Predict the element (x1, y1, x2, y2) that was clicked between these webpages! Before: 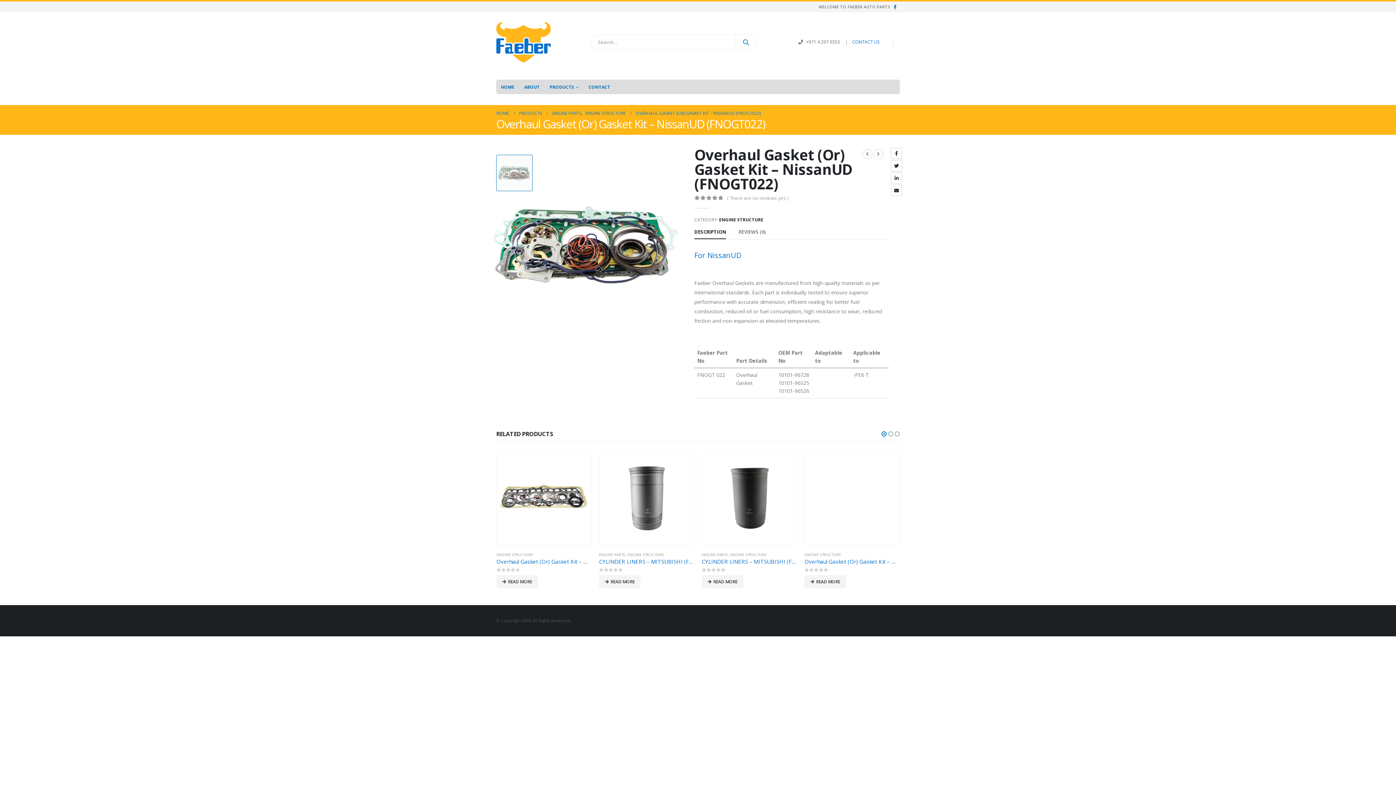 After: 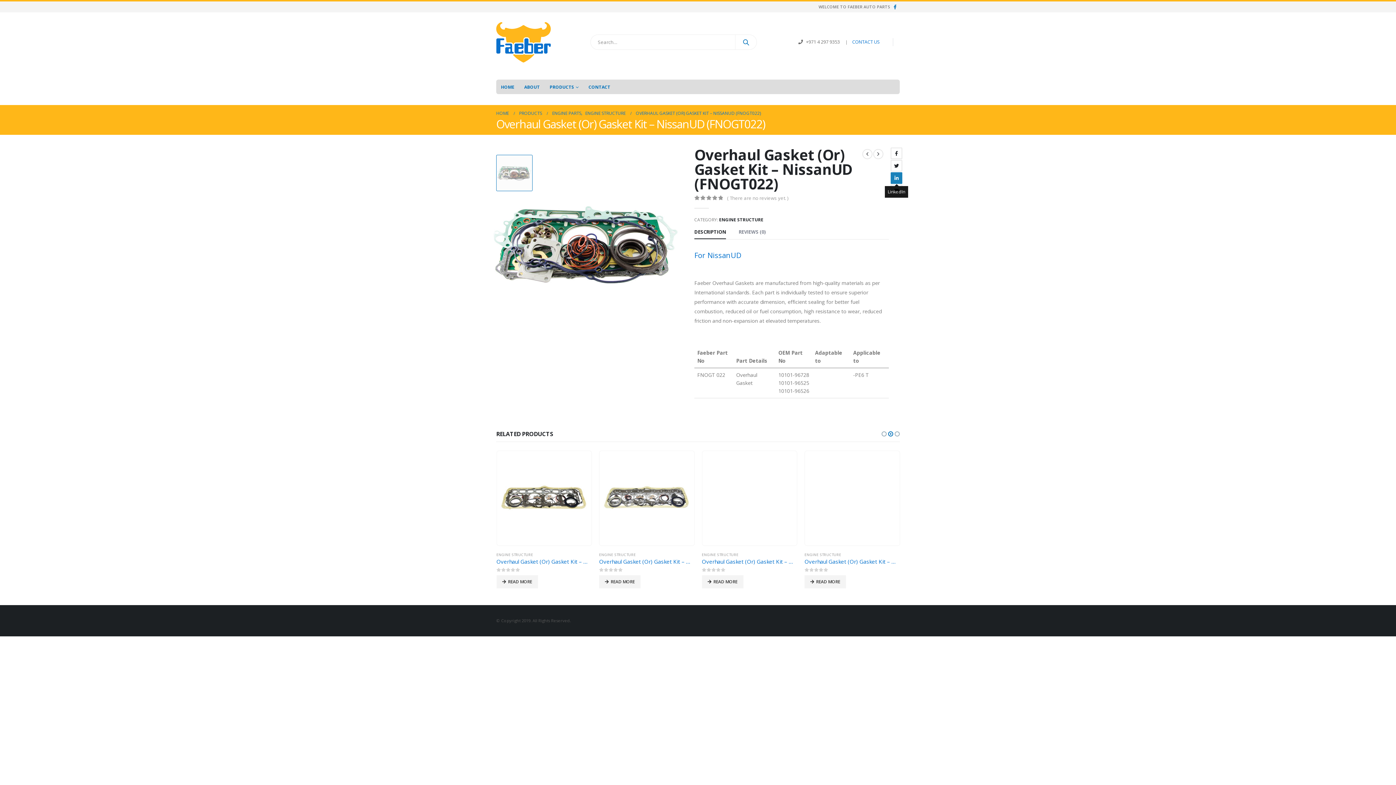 Action: label: LinkedIn bbox: (890, 172, 902, 183)